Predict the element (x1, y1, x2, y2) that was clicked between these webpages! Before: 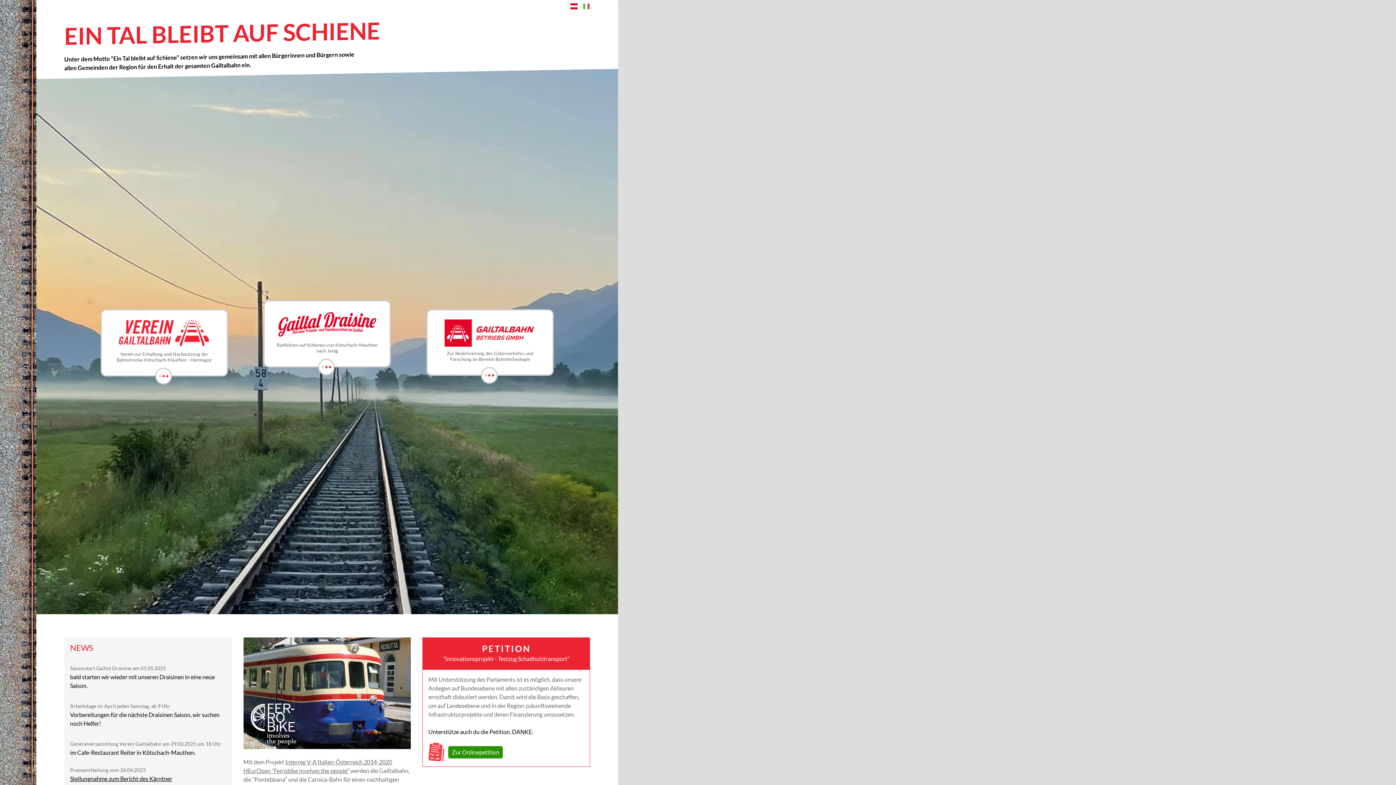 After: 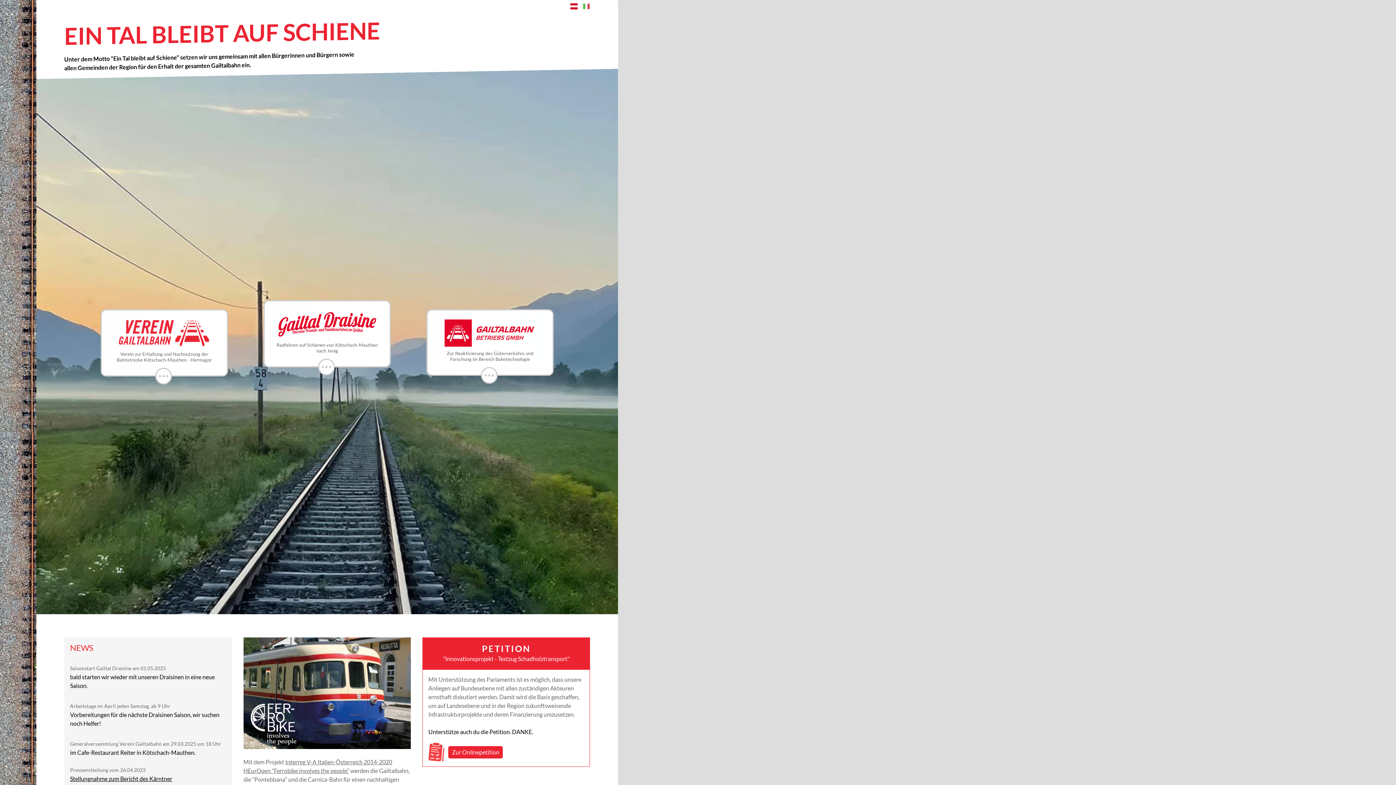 Action: bbox: (448, 746, 503, 758) label: Zur Onlinepetition